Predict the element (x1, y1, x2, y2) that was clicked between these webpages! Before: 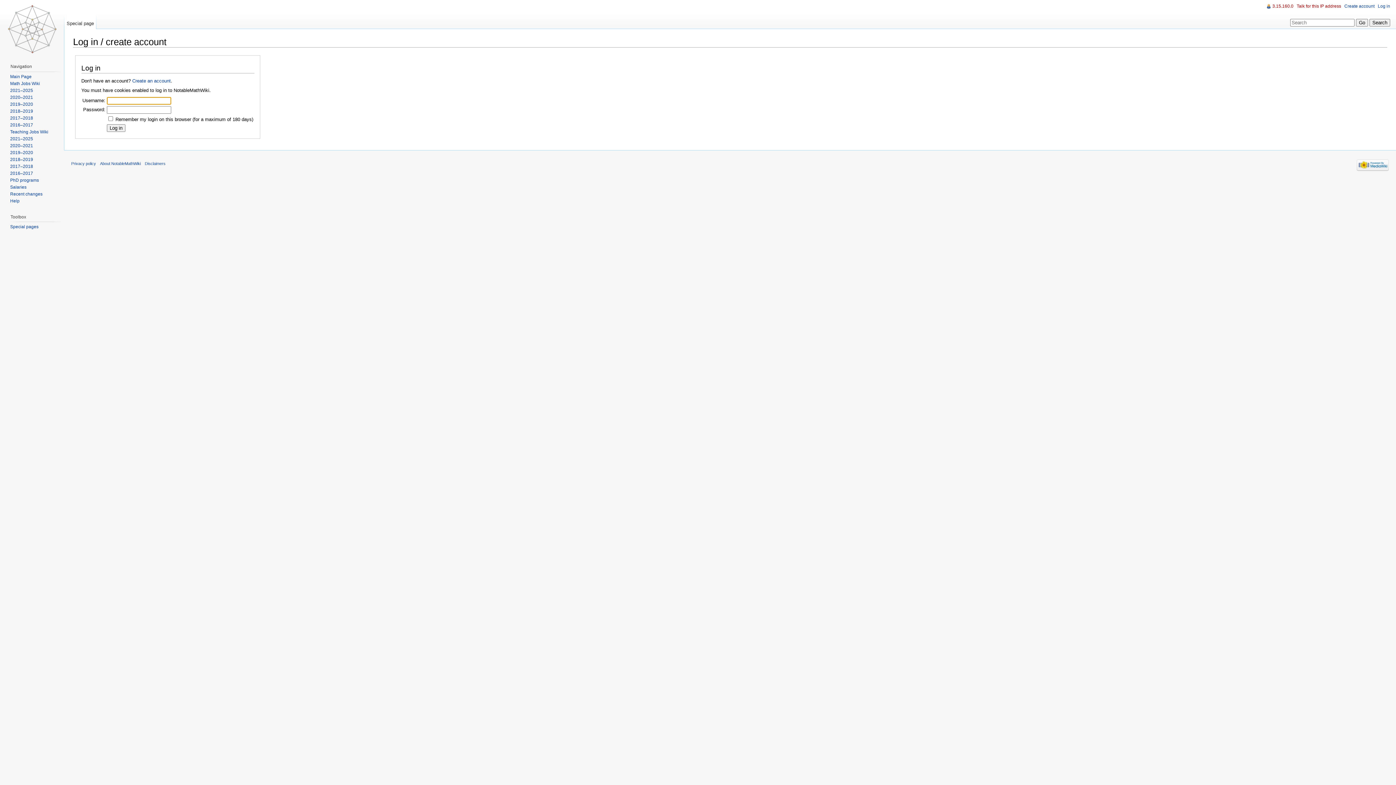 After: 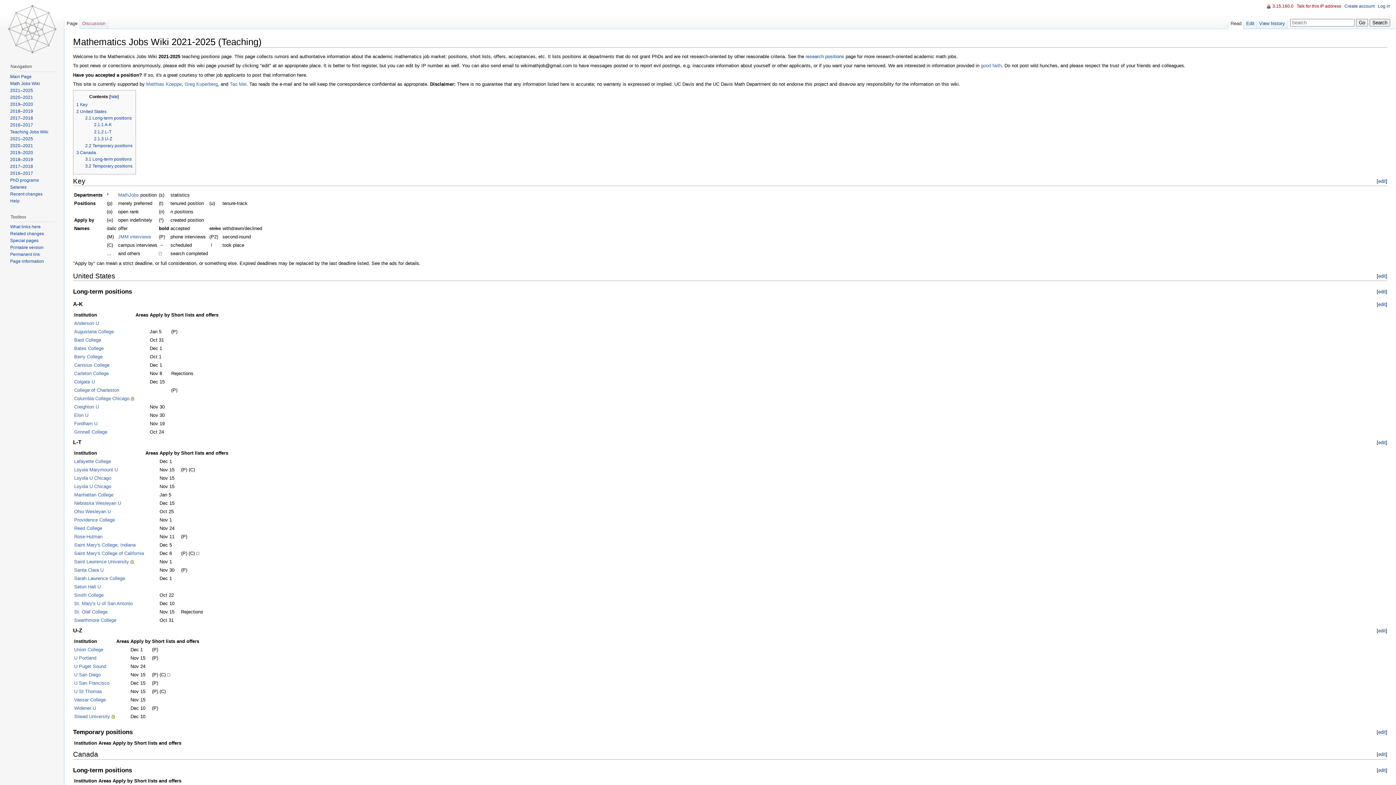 Action: bbox: (10, 136, 33, 141) label: 2021–2025